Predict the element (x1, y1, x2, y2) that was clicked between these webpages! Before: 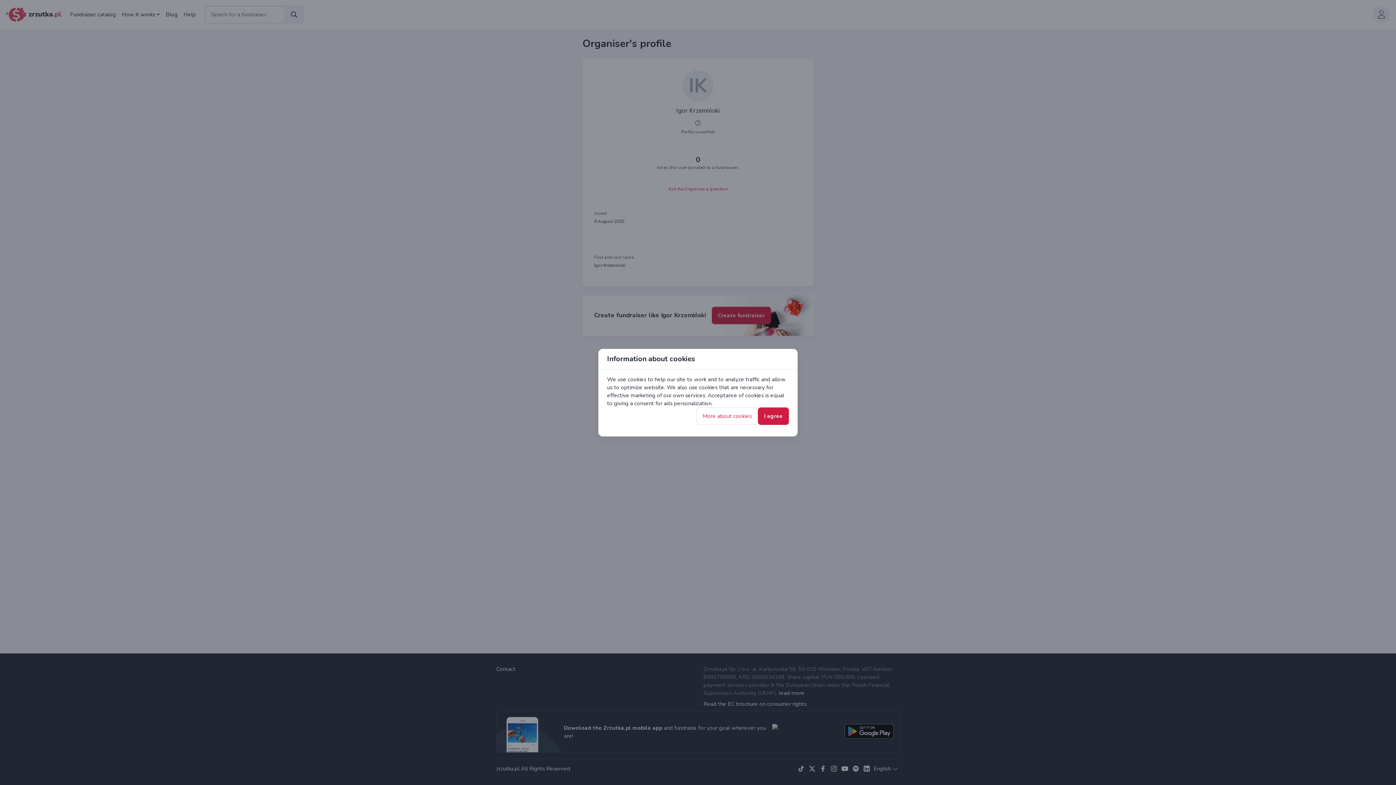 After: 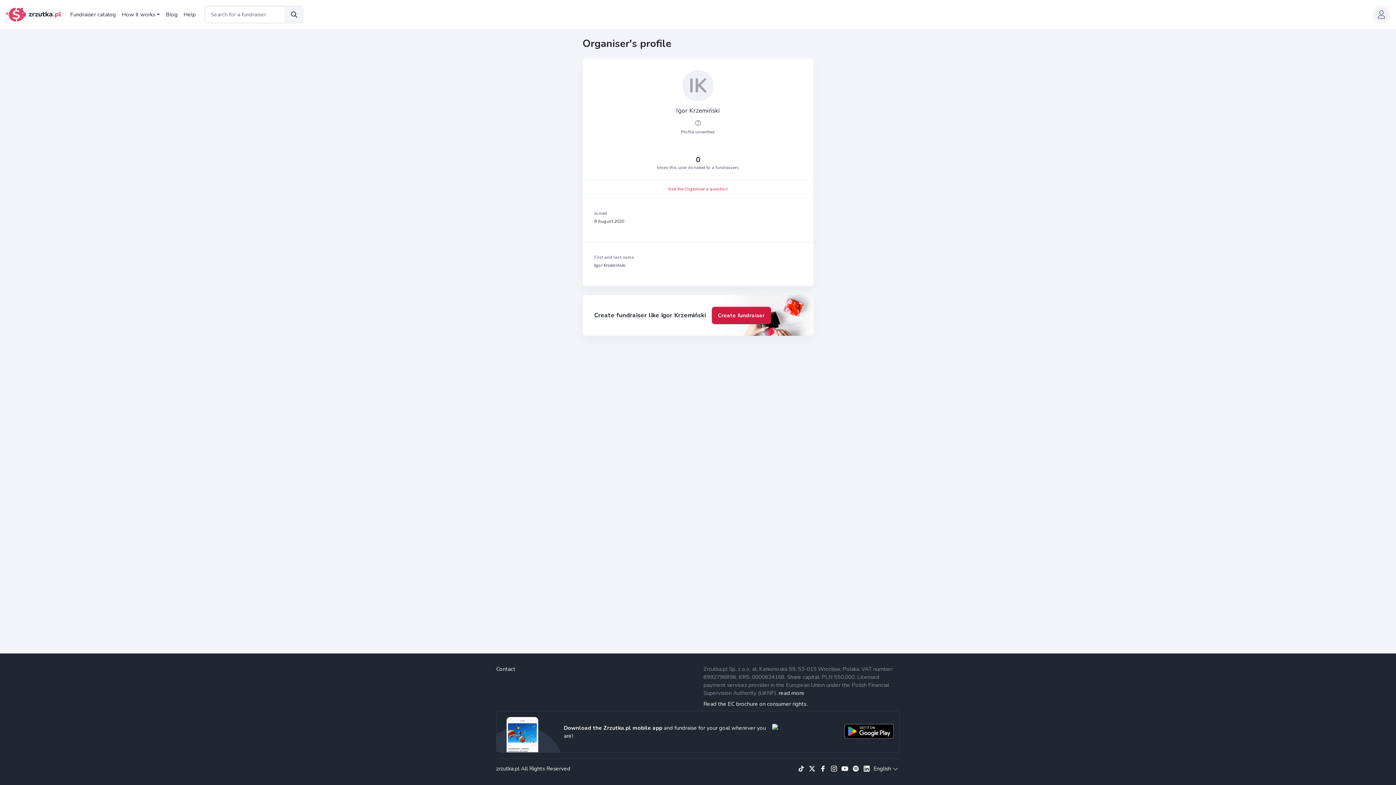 Action: bbox: (758, 407, 789, 424) label: I agree